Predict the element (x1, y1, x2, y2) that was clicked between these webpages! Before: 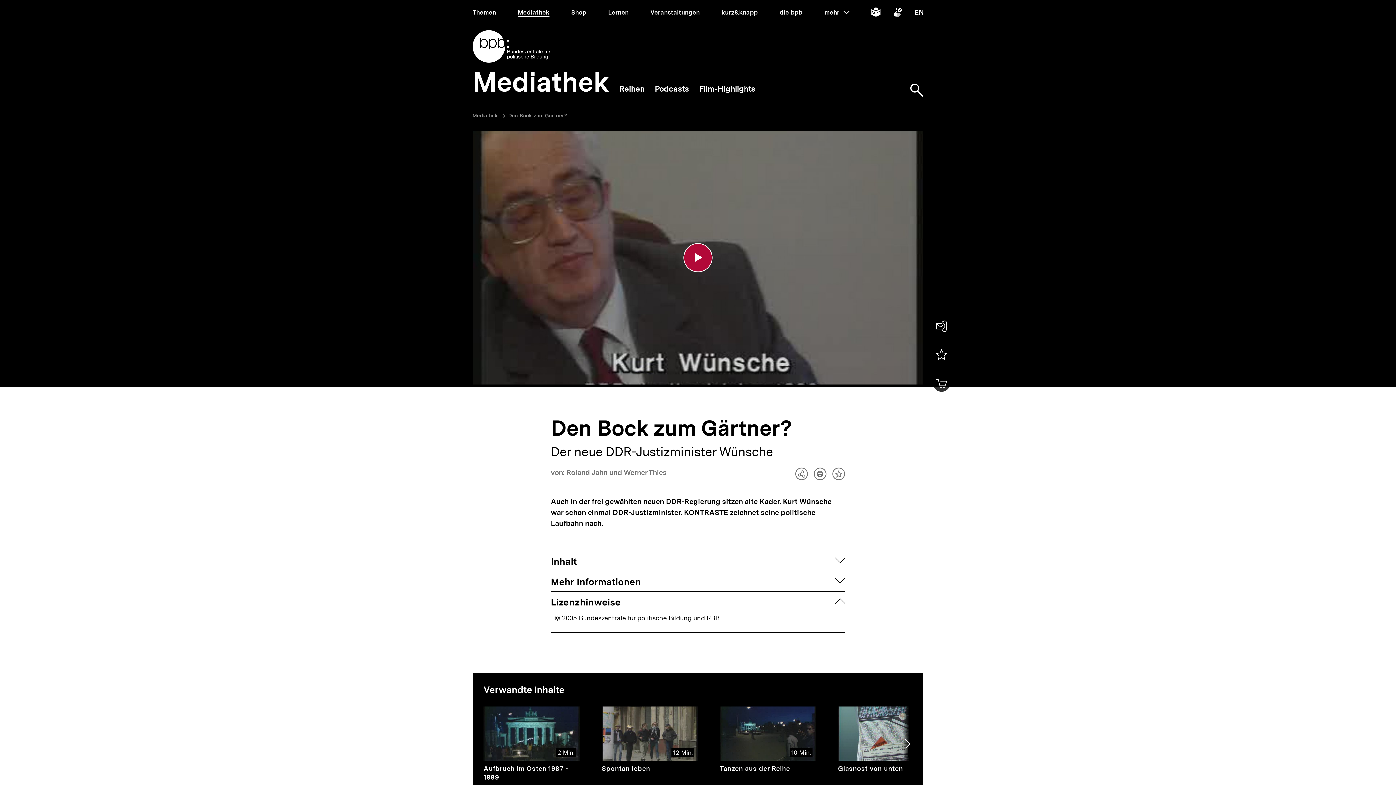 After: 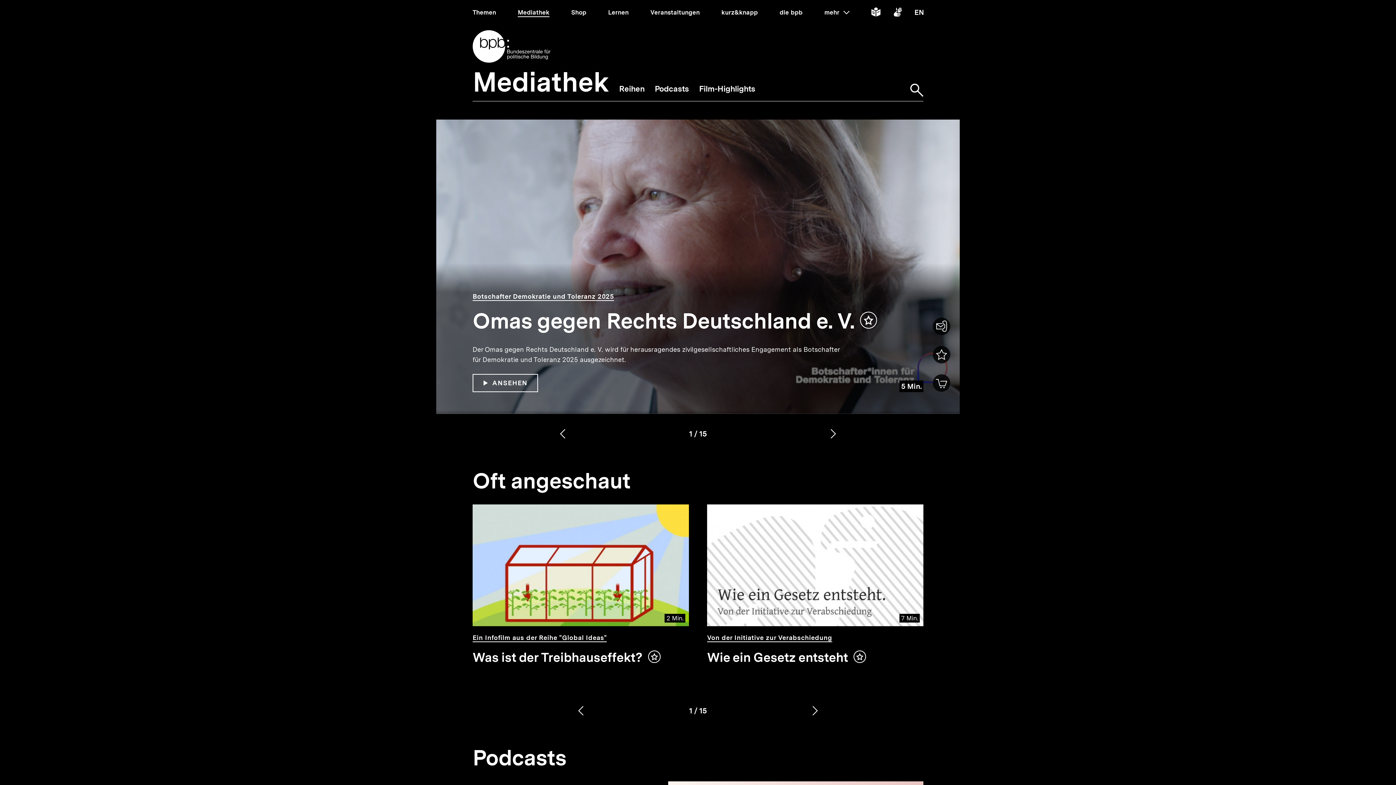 Action: label: Mediathek bbox: (517, 8, 549, 16)